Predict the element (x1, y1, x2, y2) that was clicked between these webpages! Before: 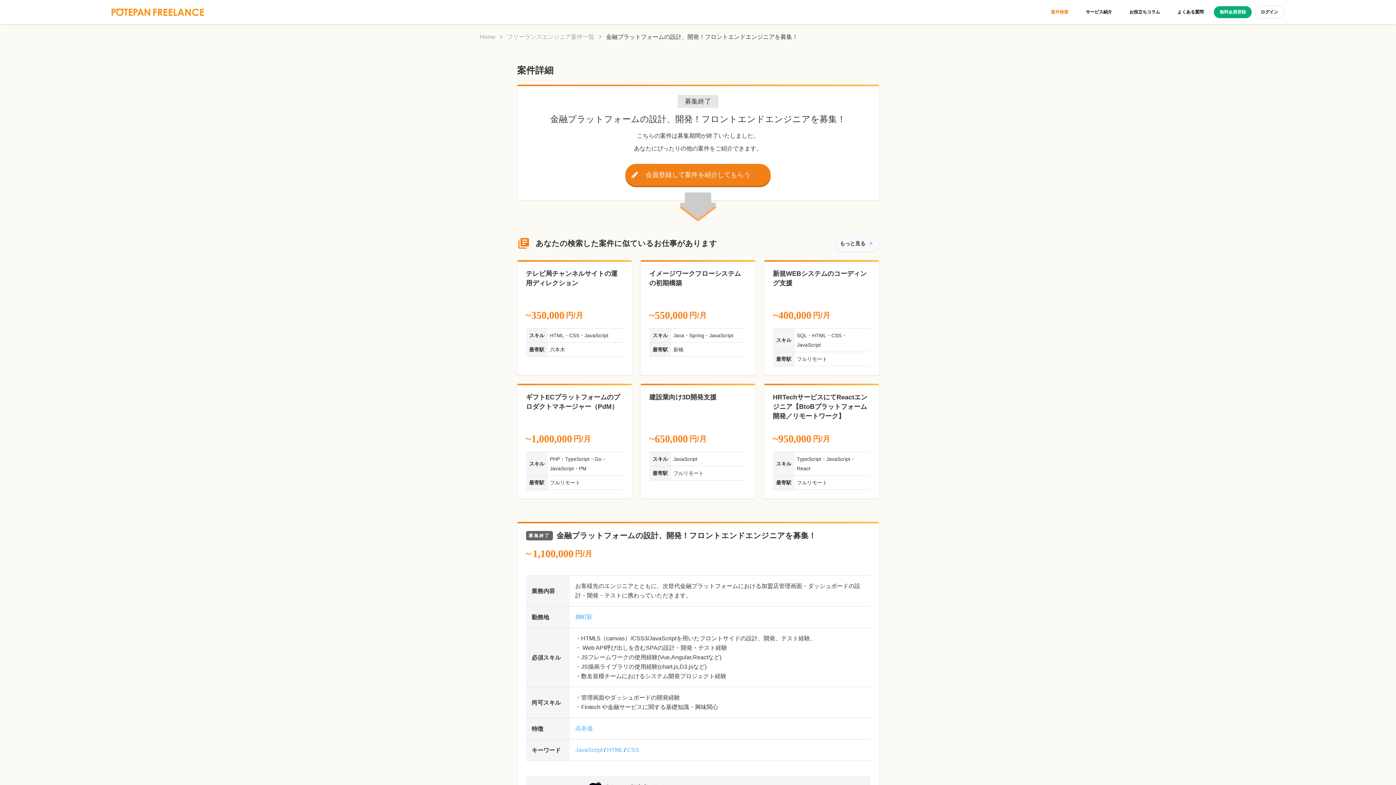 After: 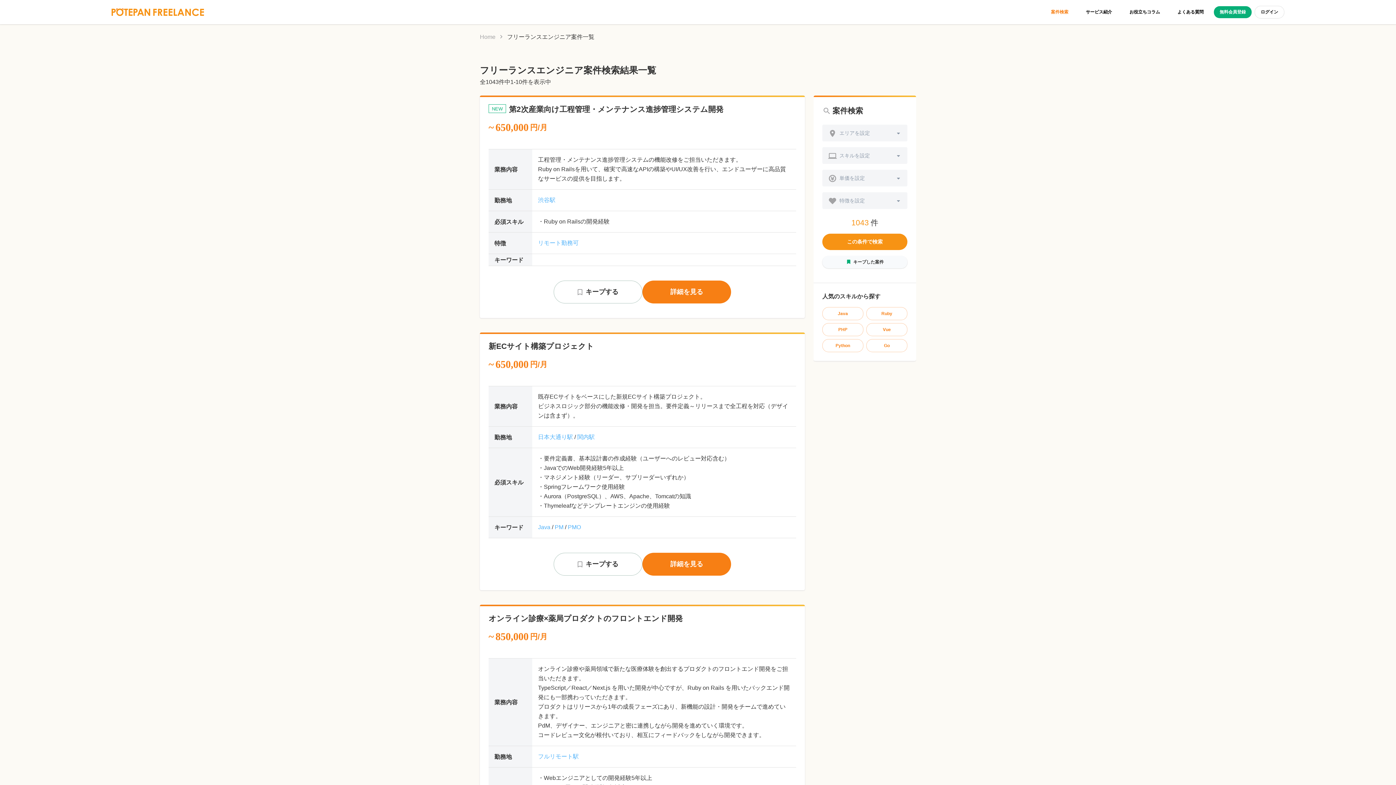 Action: bbox: (1051, 9, 1068, 14) label: 案件検索